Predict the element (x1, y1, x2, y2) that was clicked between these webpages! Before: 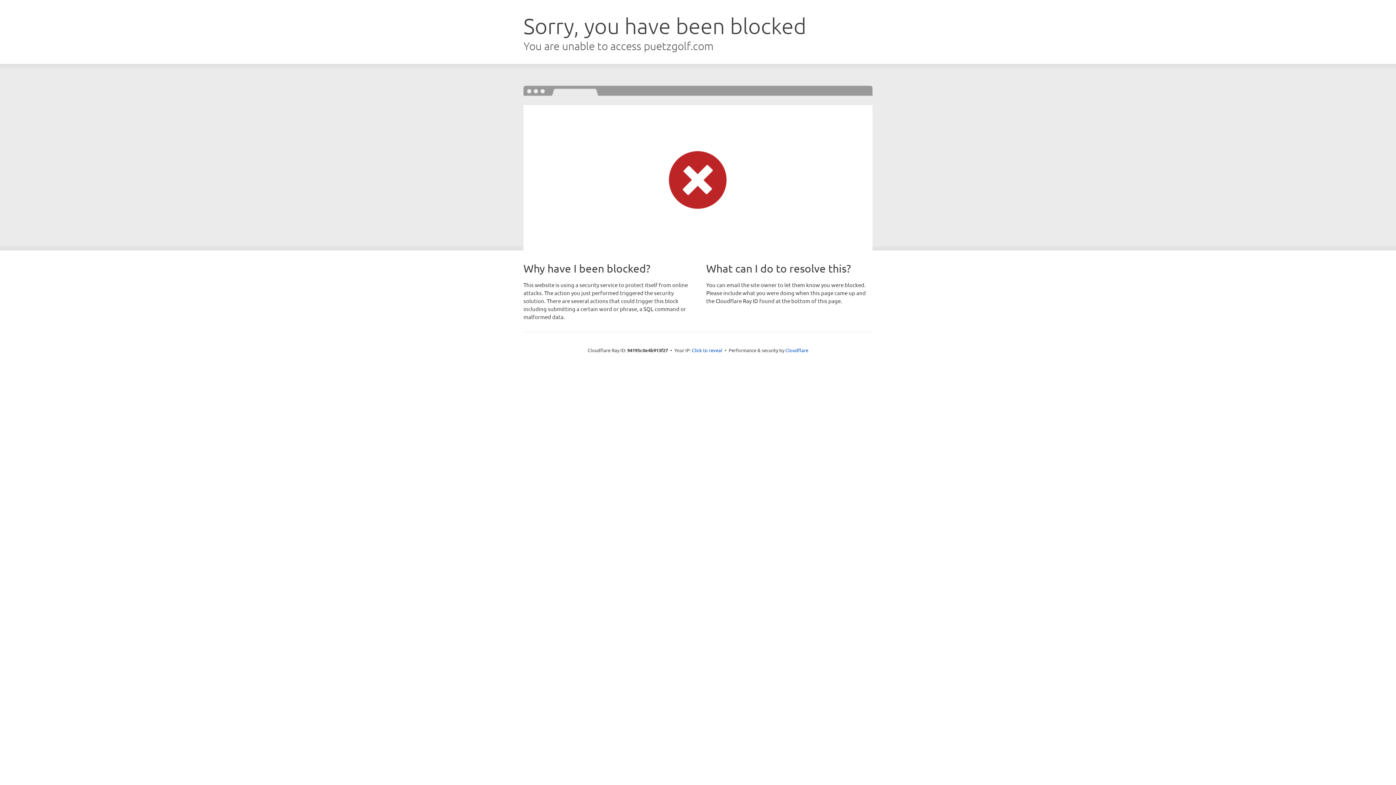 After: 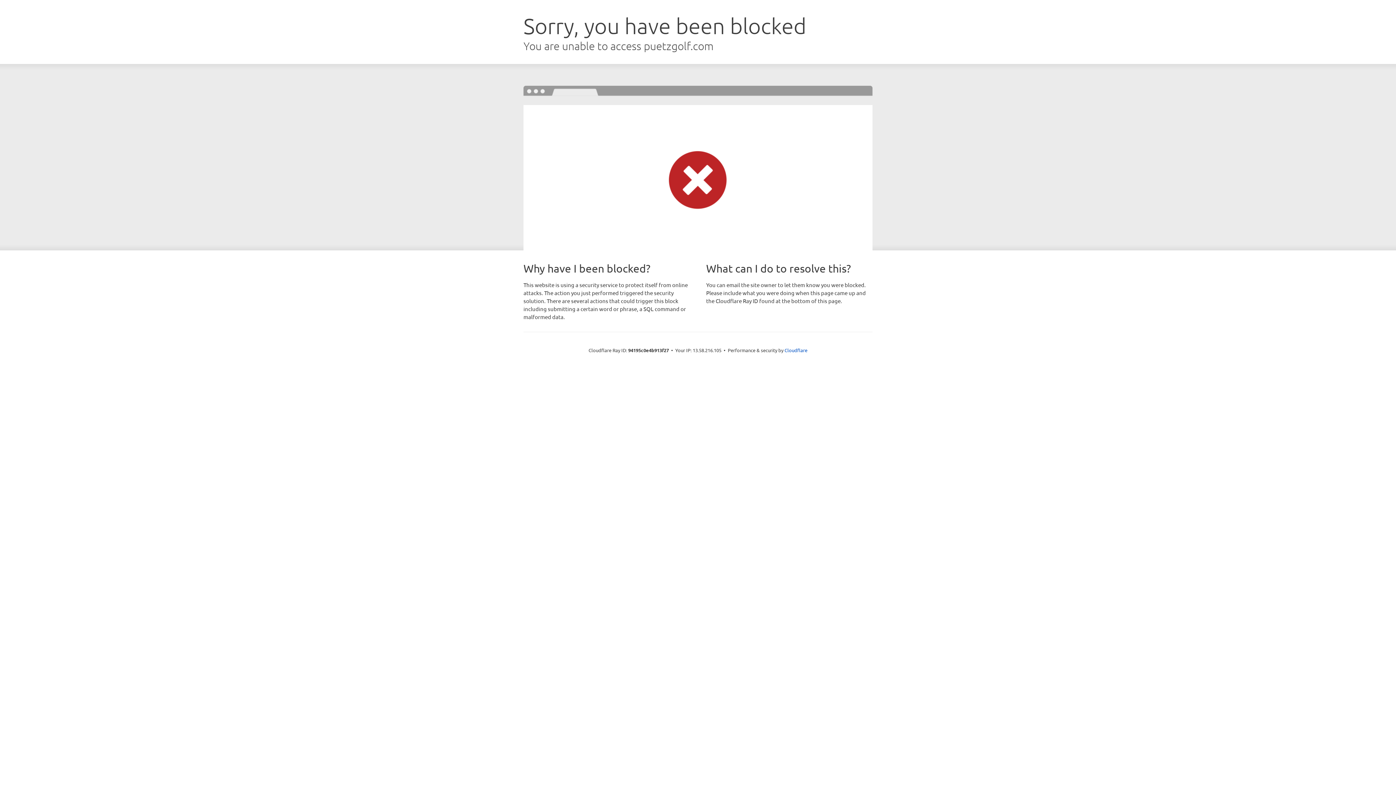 Action: label: Click to reveal bbox: (692, 346, 722, 353)